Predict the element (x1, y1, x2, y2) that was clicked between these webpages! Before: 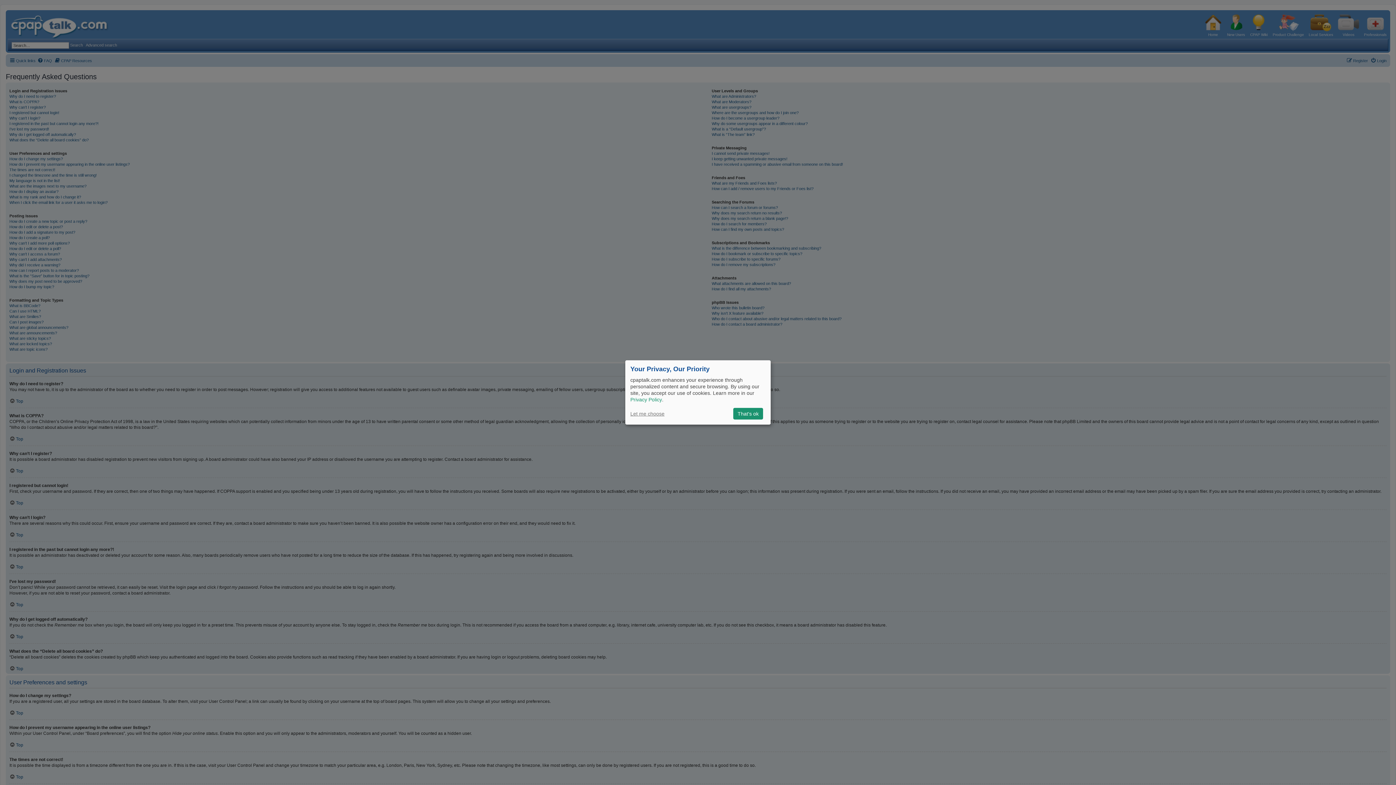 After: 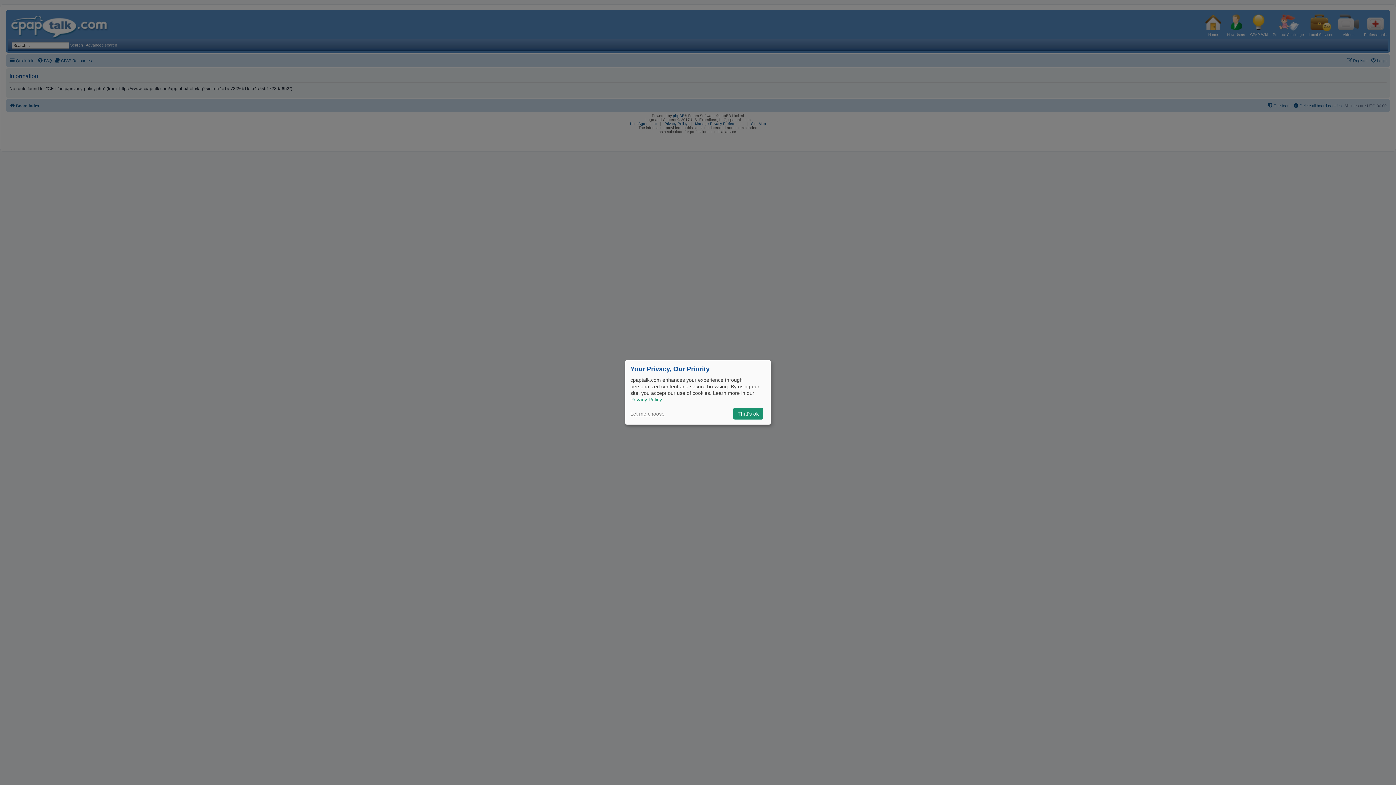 Action: bbox: (630, 396, 662, 403) label: Privacy Policy